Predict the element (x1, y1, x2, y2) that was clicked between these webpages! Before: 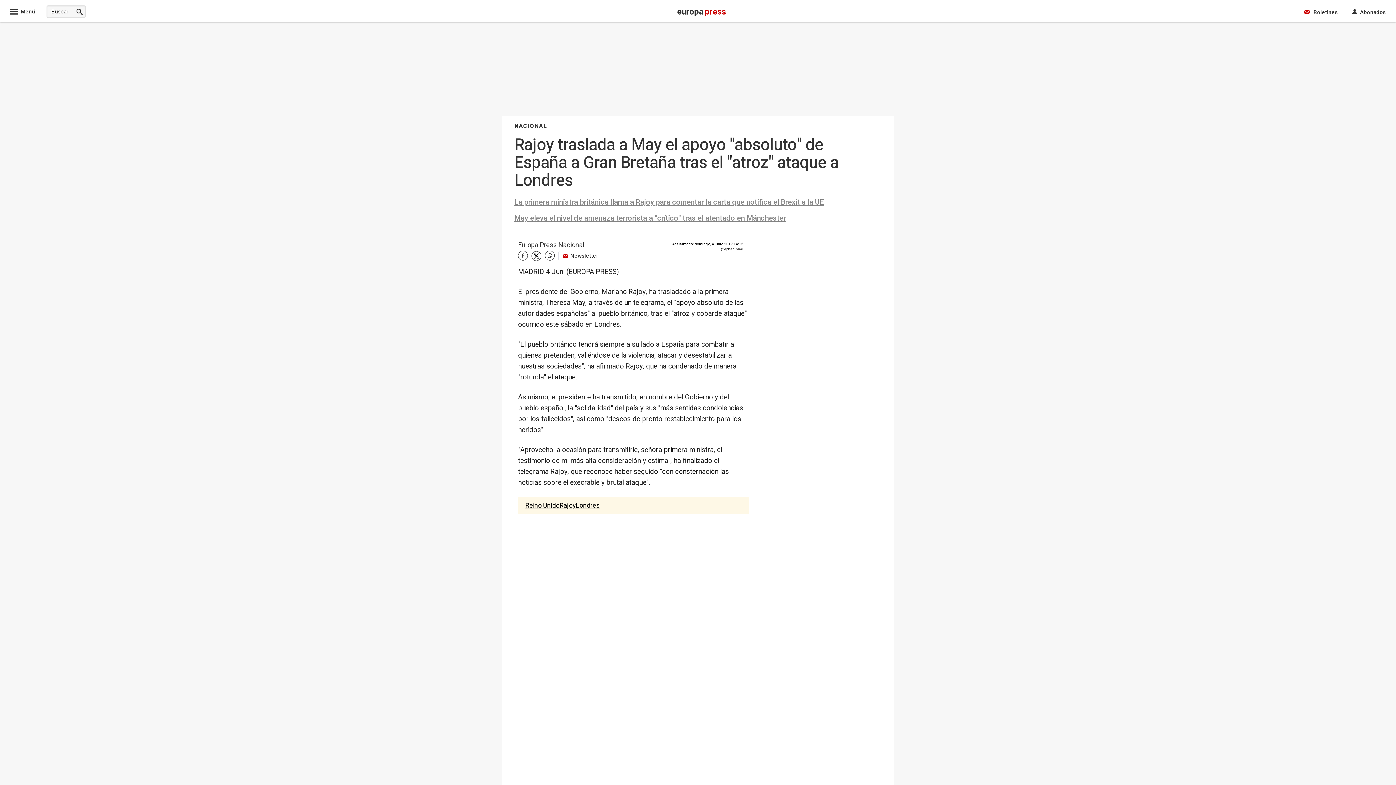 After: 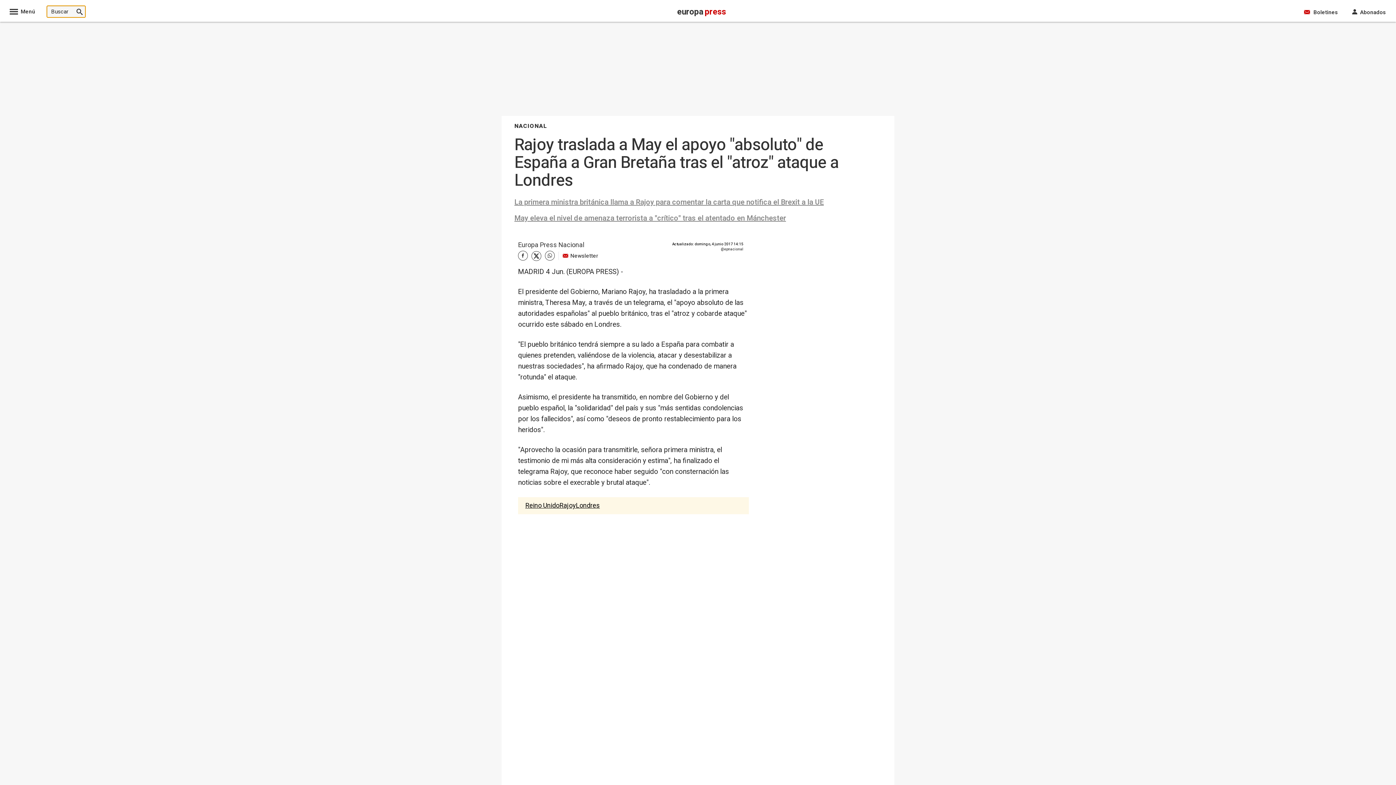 Action: bbox: (73, 5, 85, 17)